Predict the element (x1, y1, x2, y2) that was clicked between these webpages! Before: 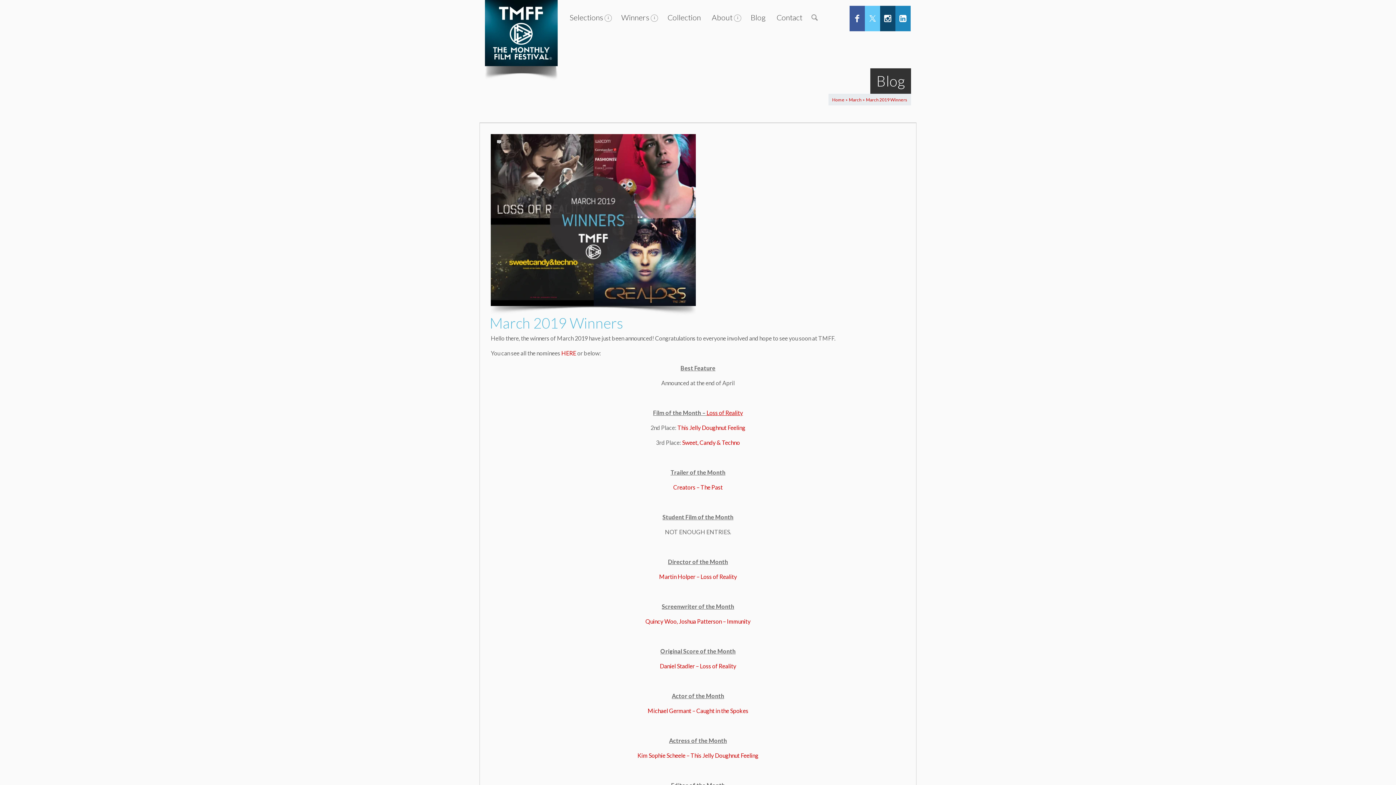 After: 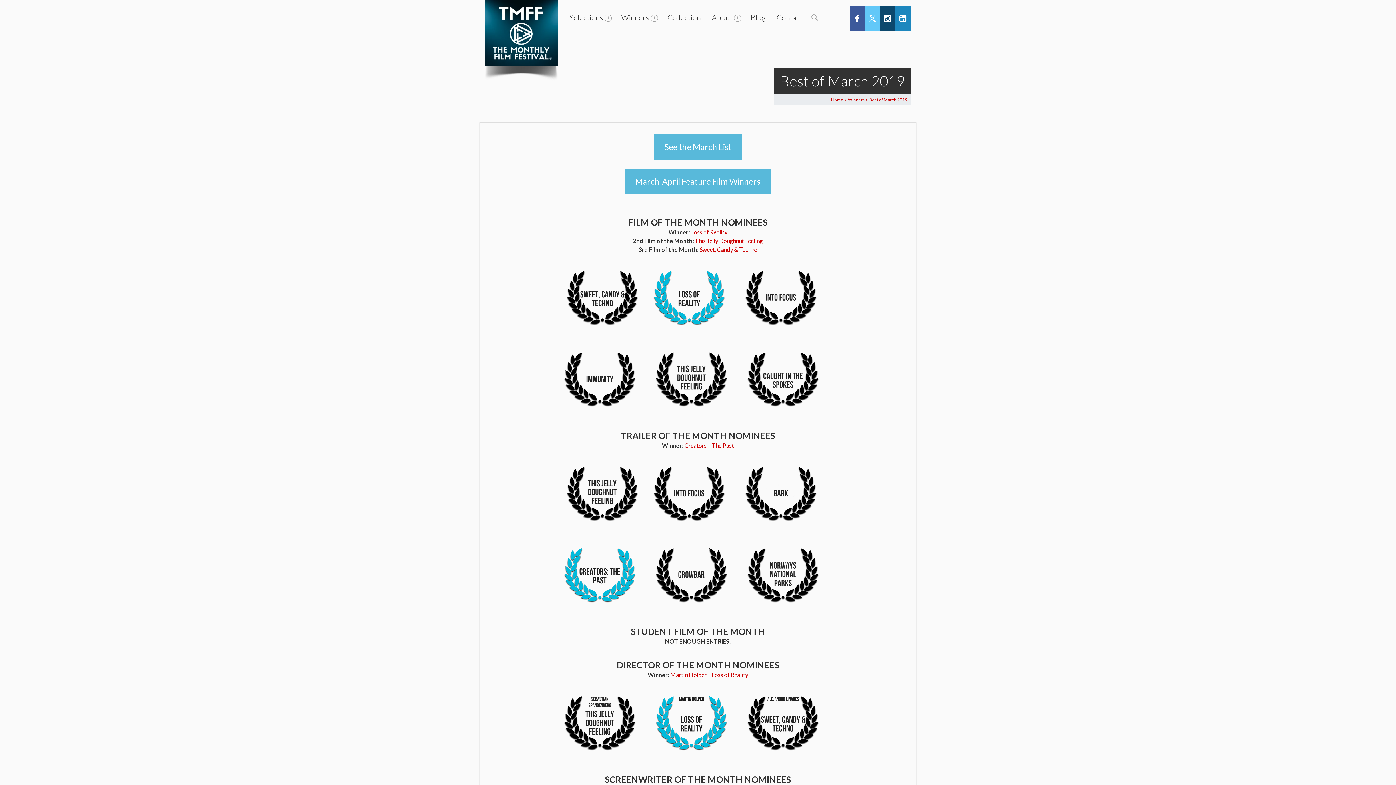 Action: label: HERE bbox: (561, 349, 576, 356)